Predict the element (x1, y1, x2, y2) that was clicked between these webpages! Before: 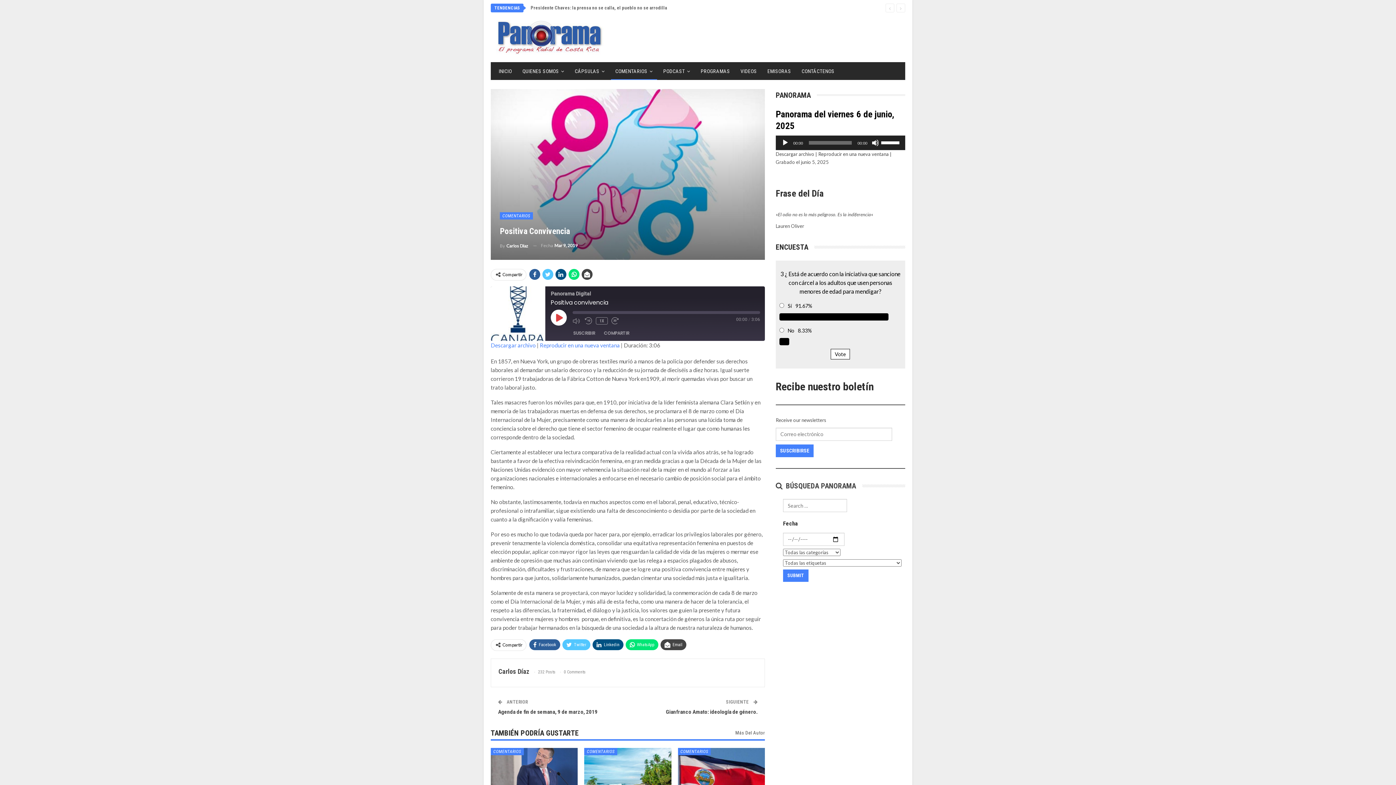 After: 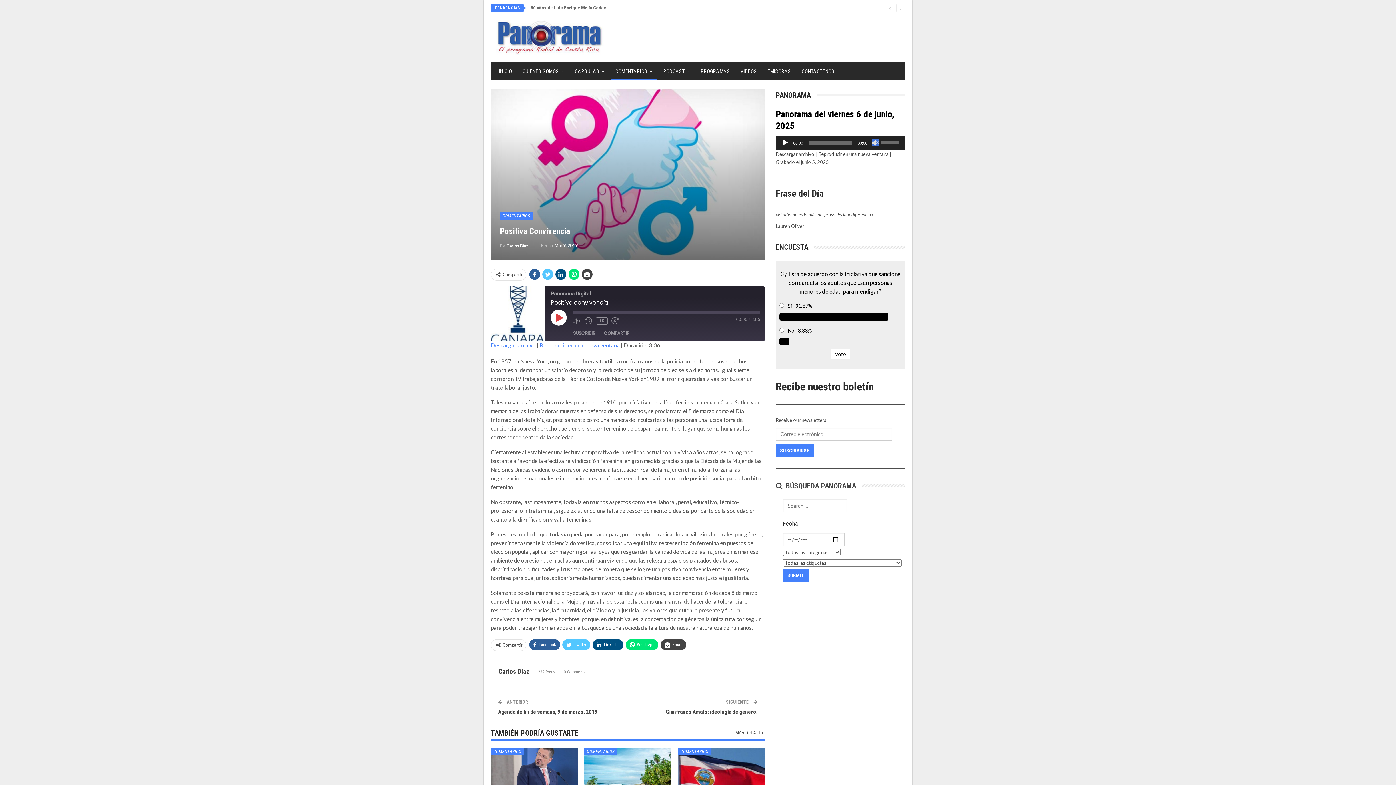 Action: bbox: (871, 139, 879, 146) label: Silenciar